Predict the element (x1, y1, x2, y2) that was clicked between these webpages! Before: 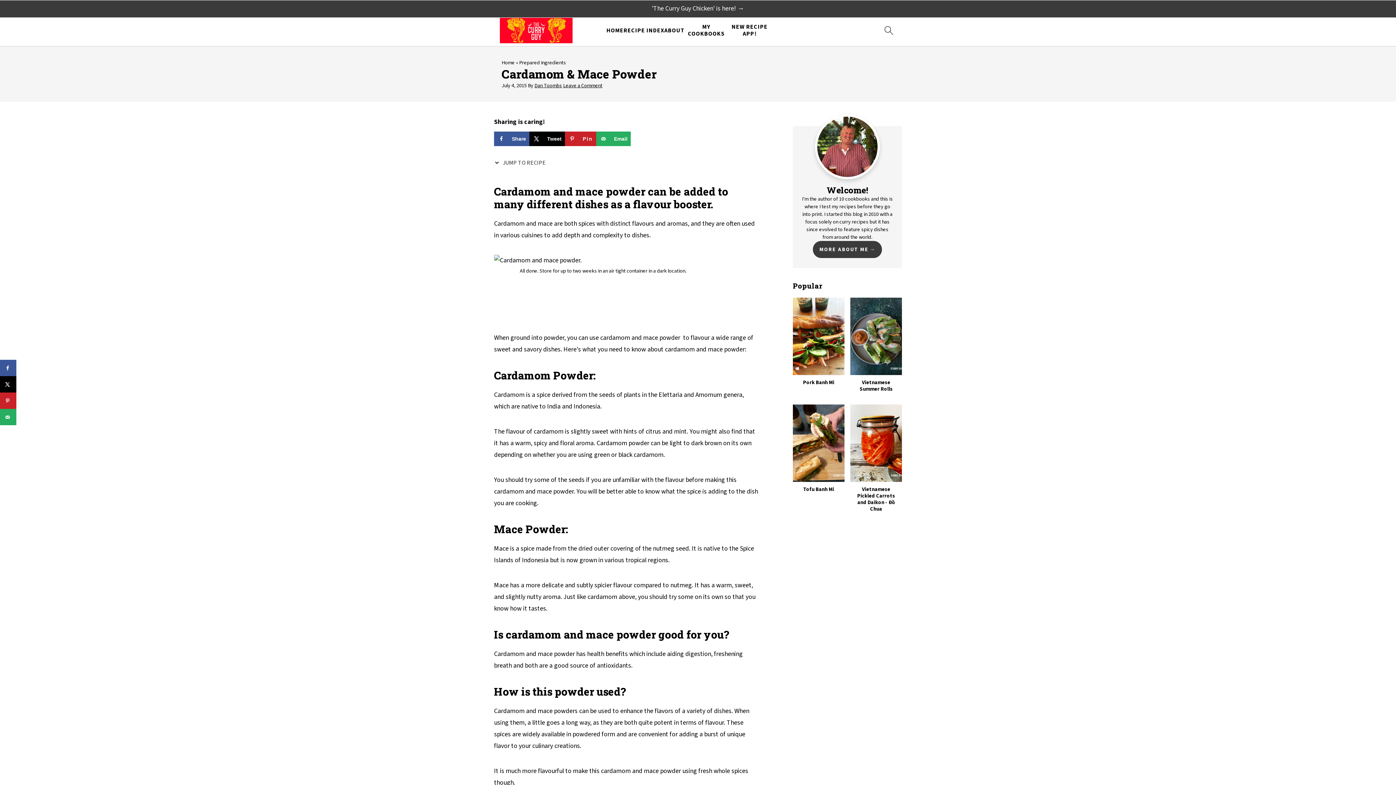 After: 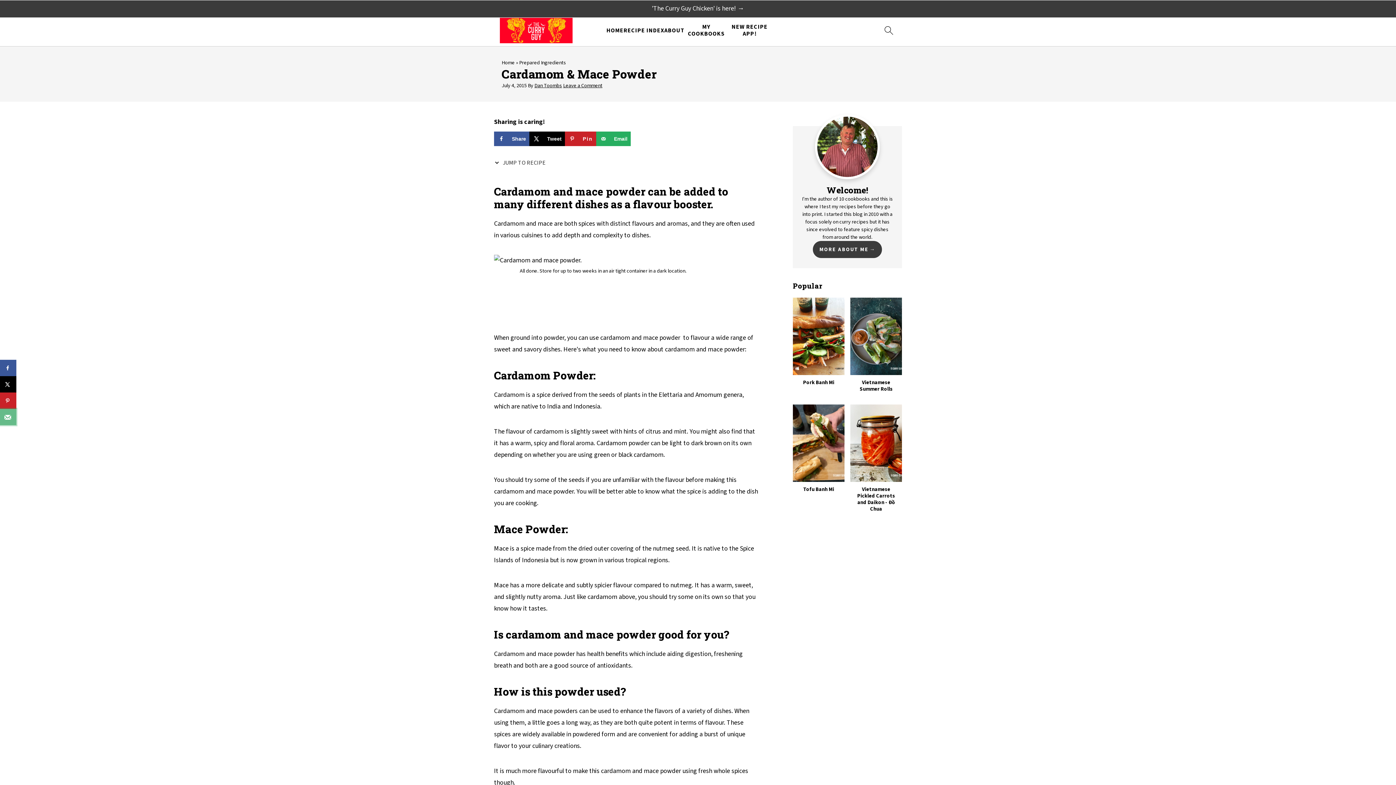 Action: bbox: (0, 409, 16, 425) label: Send over email